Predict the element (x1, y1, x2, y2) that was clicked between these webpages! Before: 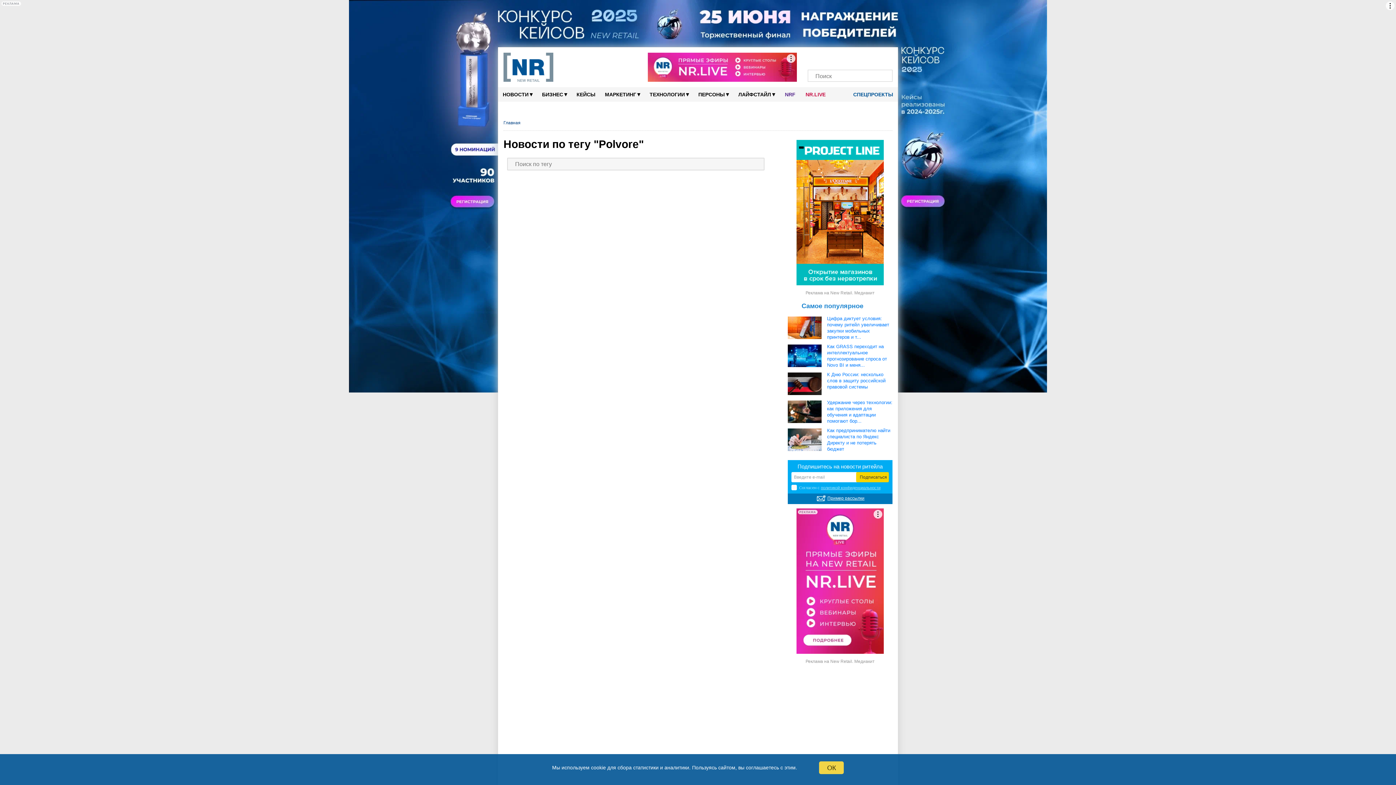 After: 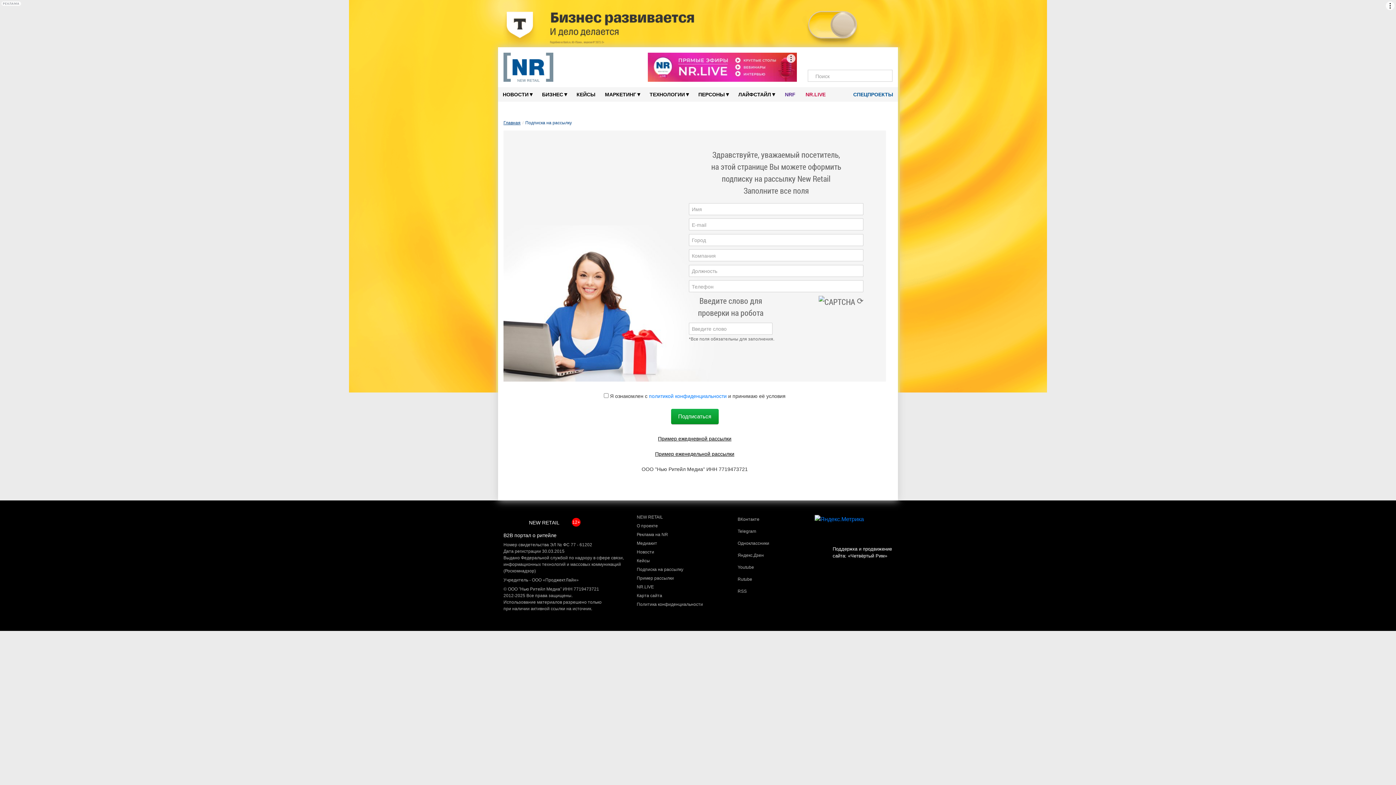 Action: bbox: (797, 463, 882, 469) label: Подпишитесь на новости ритейла